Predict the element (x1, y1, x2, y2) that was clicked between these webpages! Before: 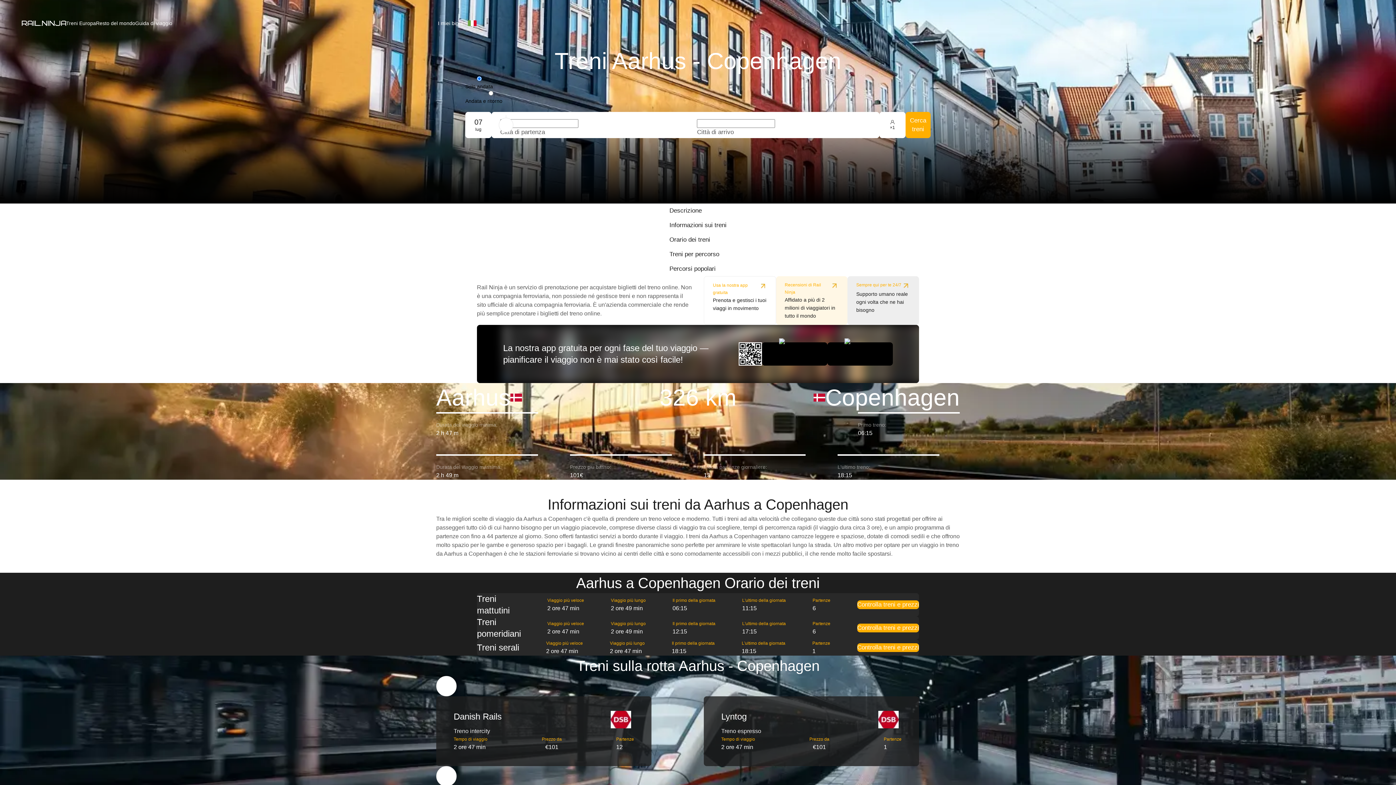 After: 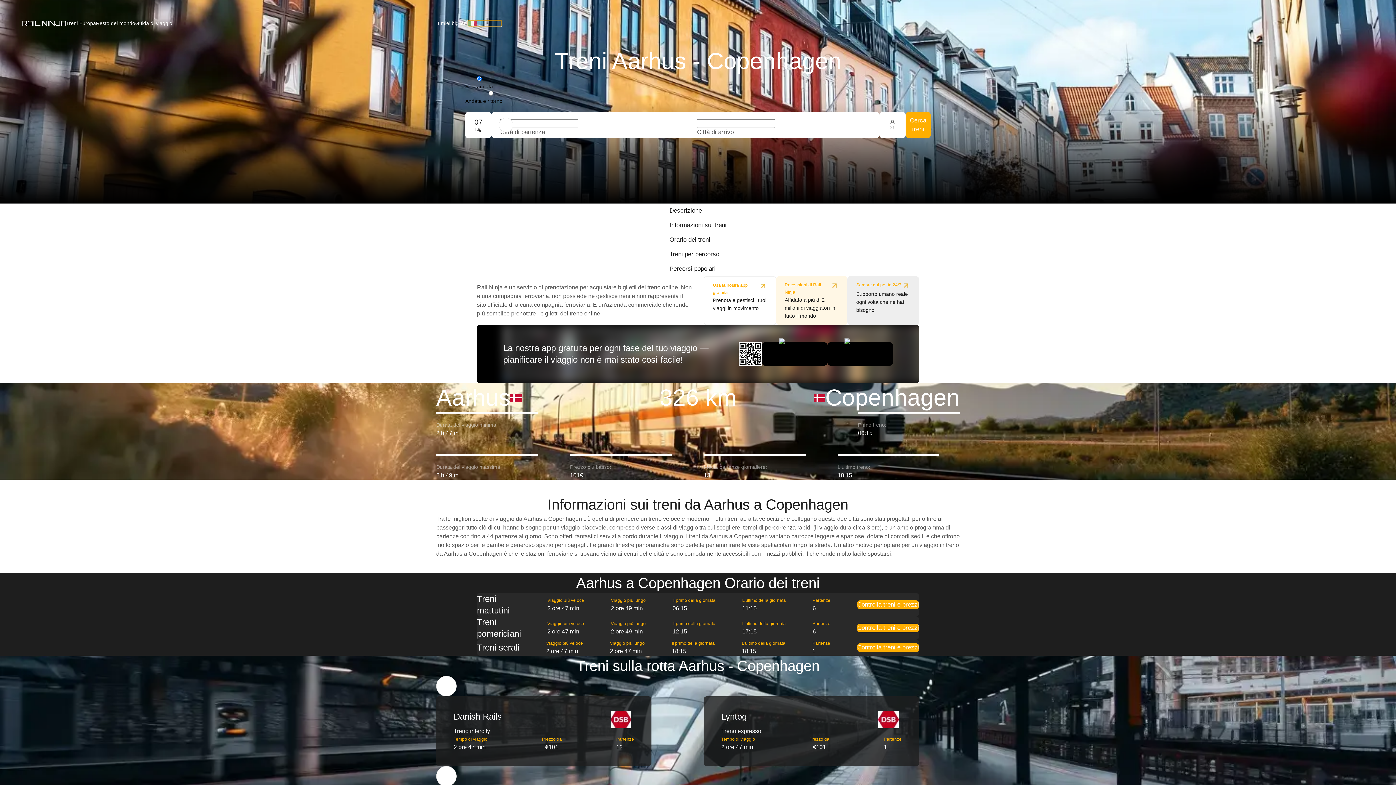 Action: bbox: (467, 20, 501, 26)